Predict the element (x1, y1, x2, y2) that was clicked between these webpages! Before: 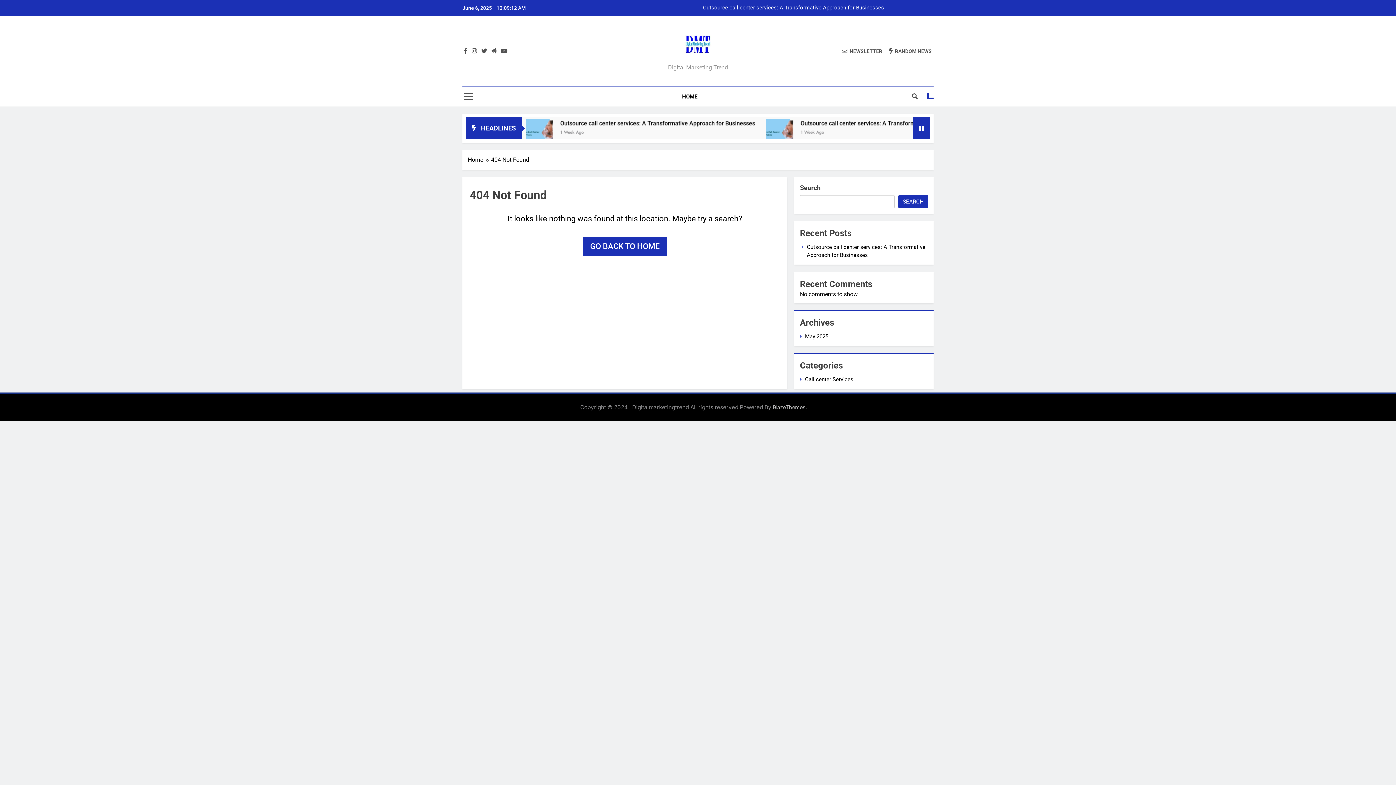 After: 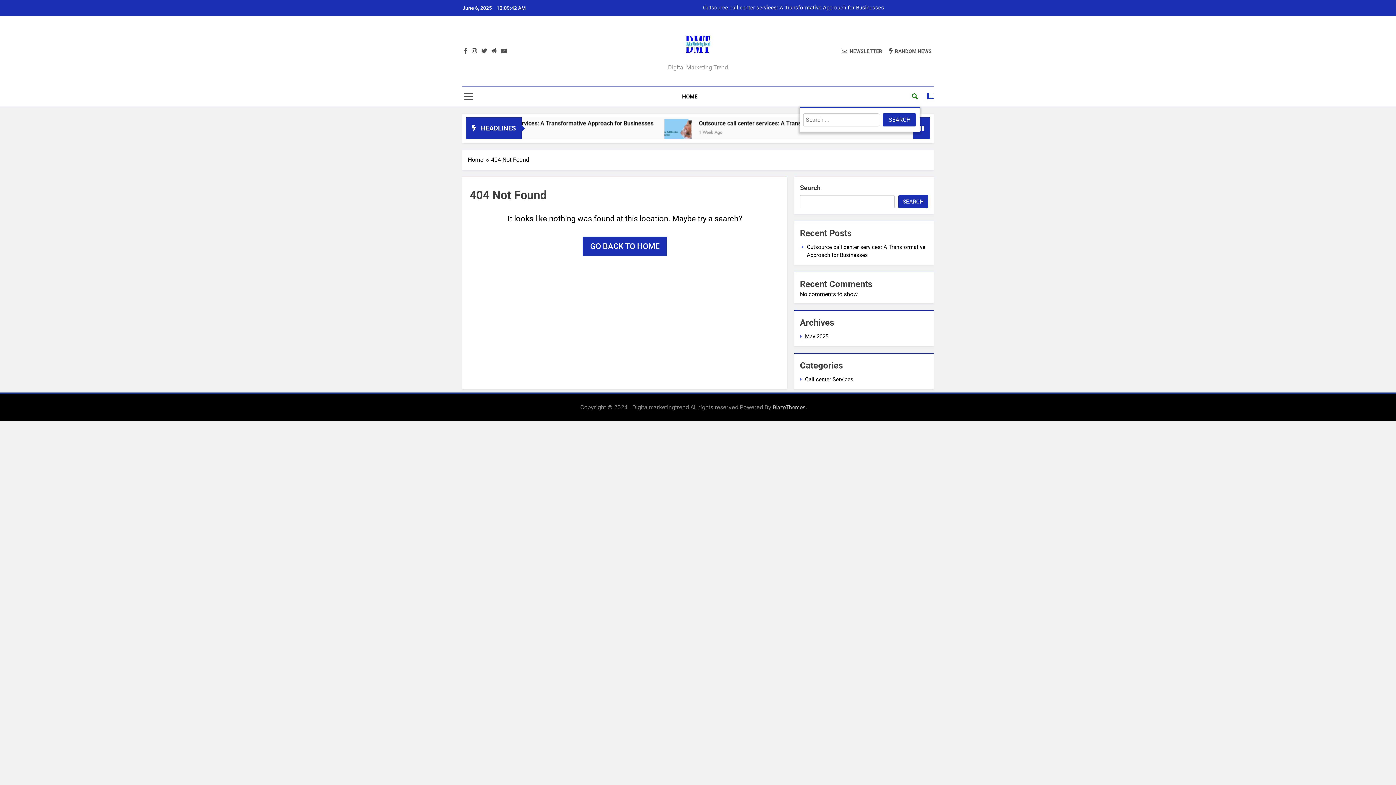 Action: bbox: (912, 93, 917, 99)